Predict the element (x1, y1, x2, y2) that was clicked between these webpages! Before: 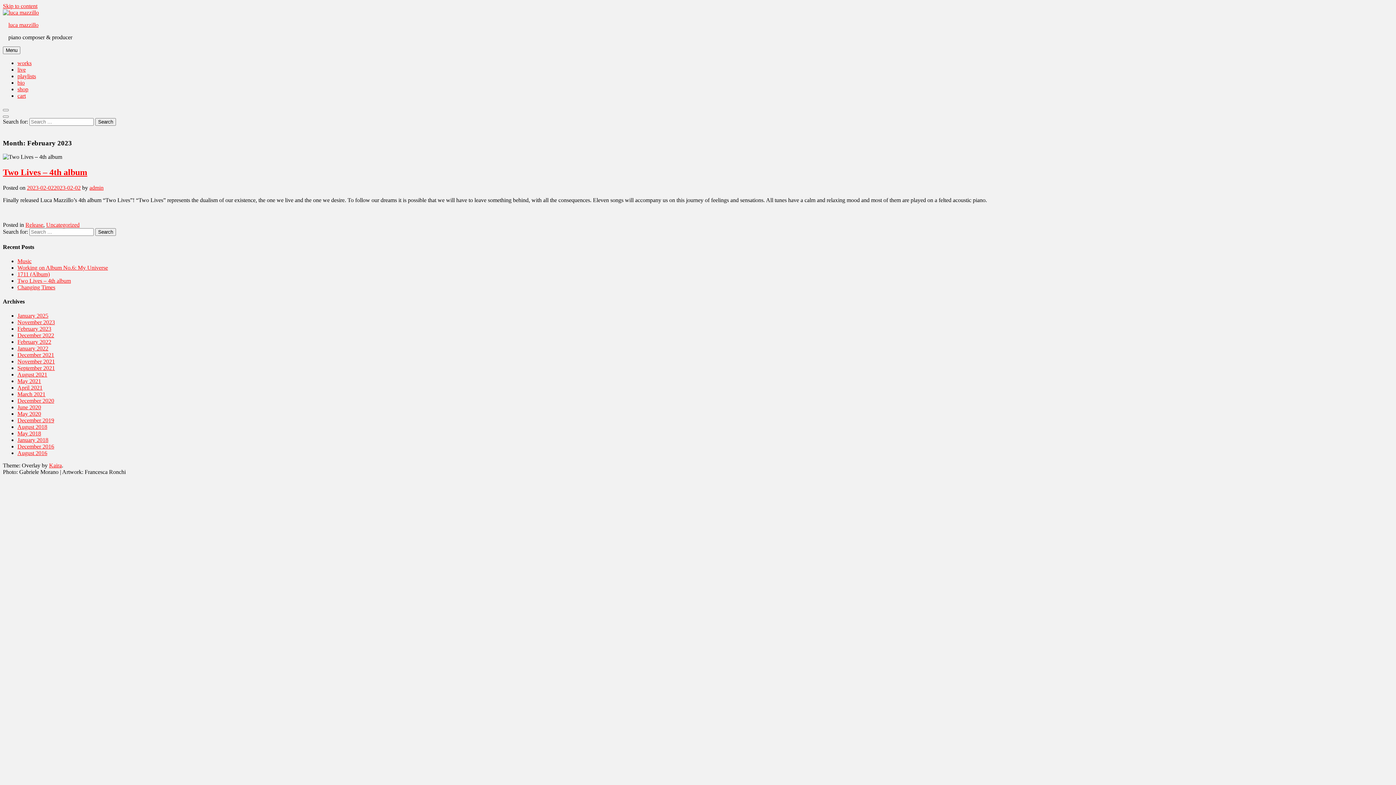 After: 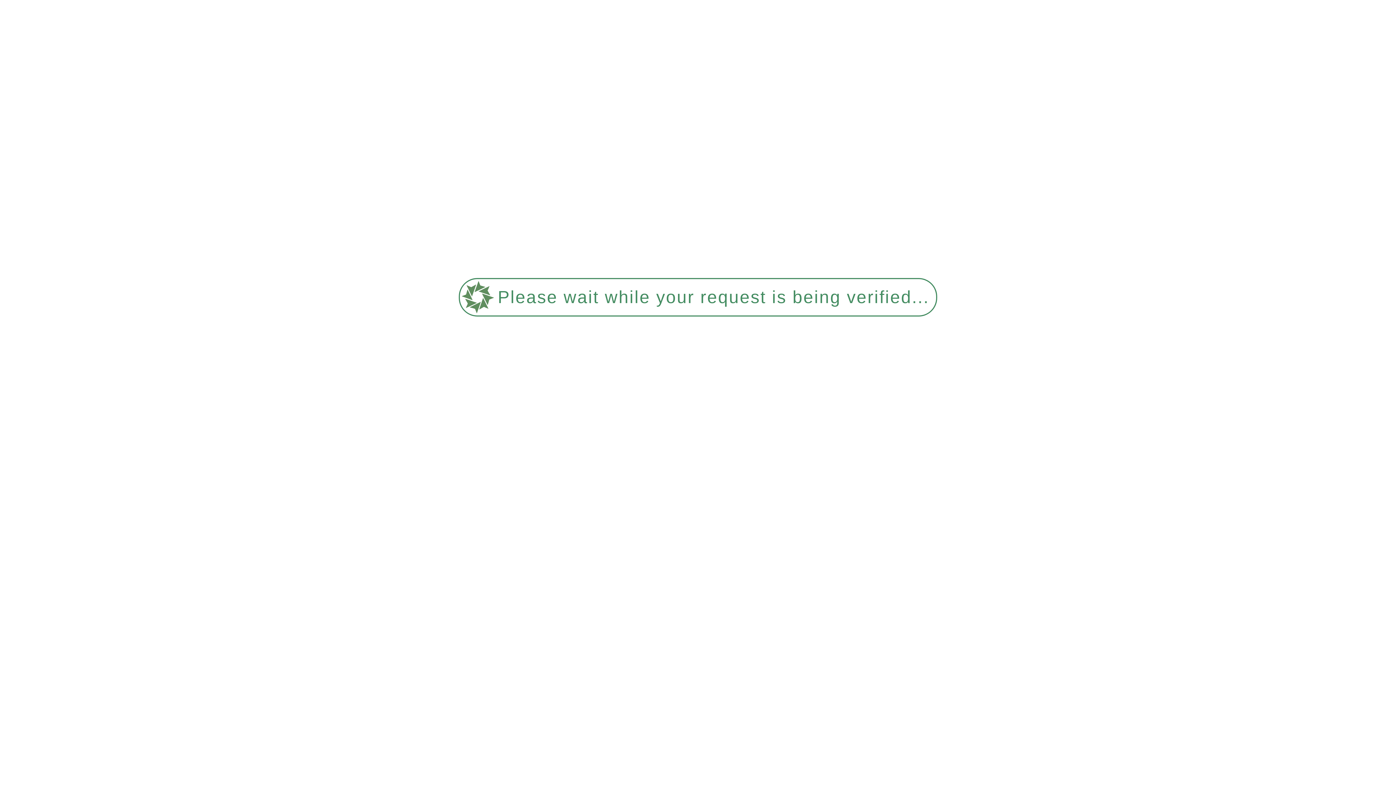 Action: bbox: (17, 86, 28, 92) label: shop